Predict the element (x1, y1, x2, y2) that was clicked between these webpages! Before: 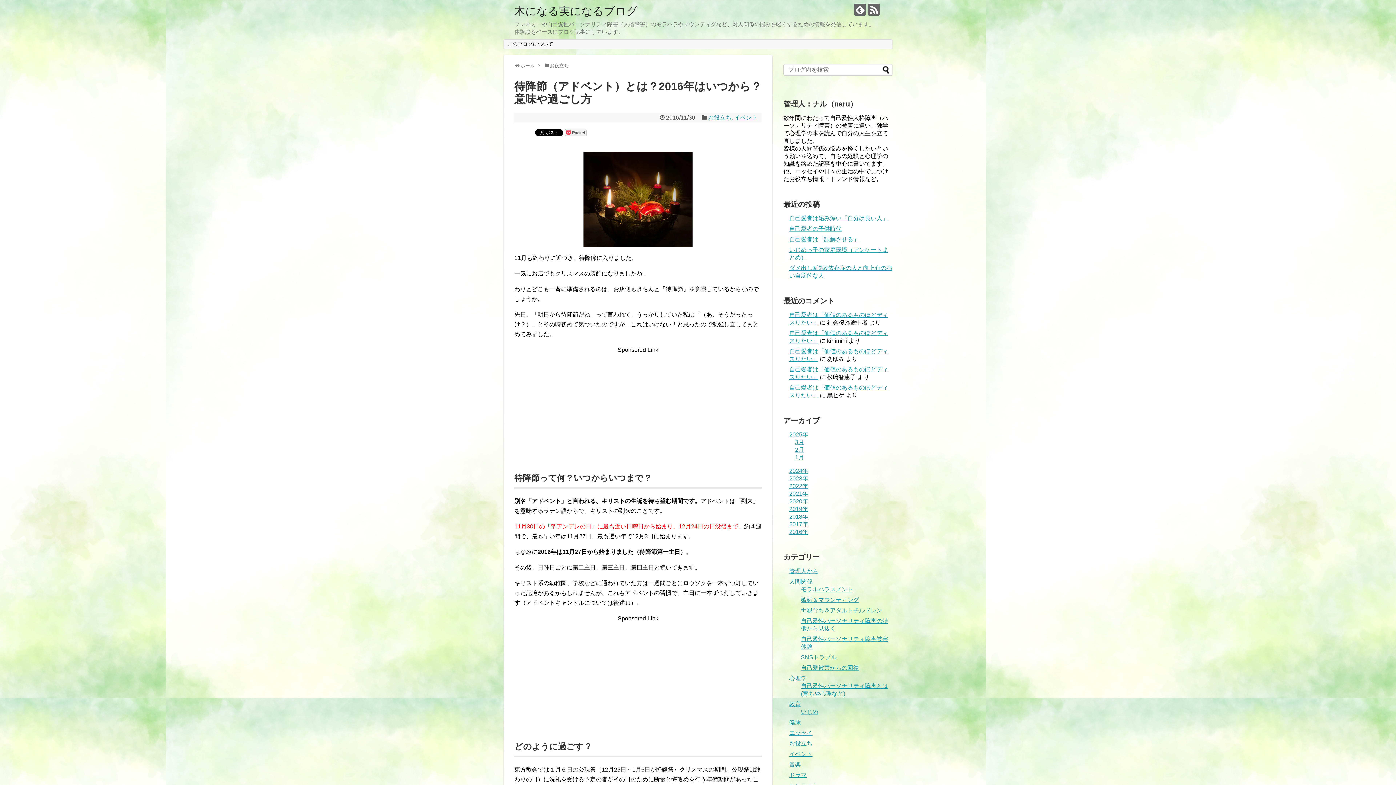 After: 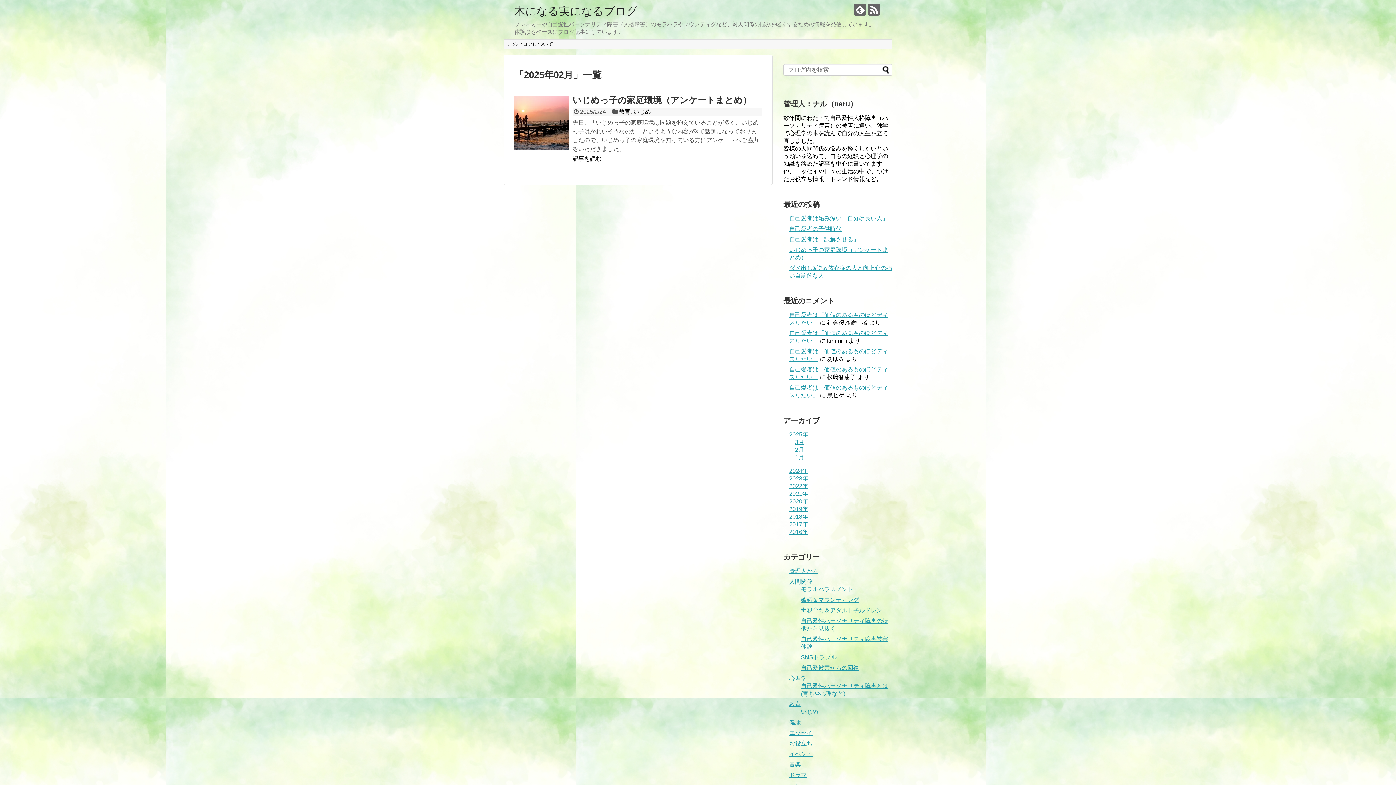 Action: bbox: (795, 447, 804, 453) label: 2月